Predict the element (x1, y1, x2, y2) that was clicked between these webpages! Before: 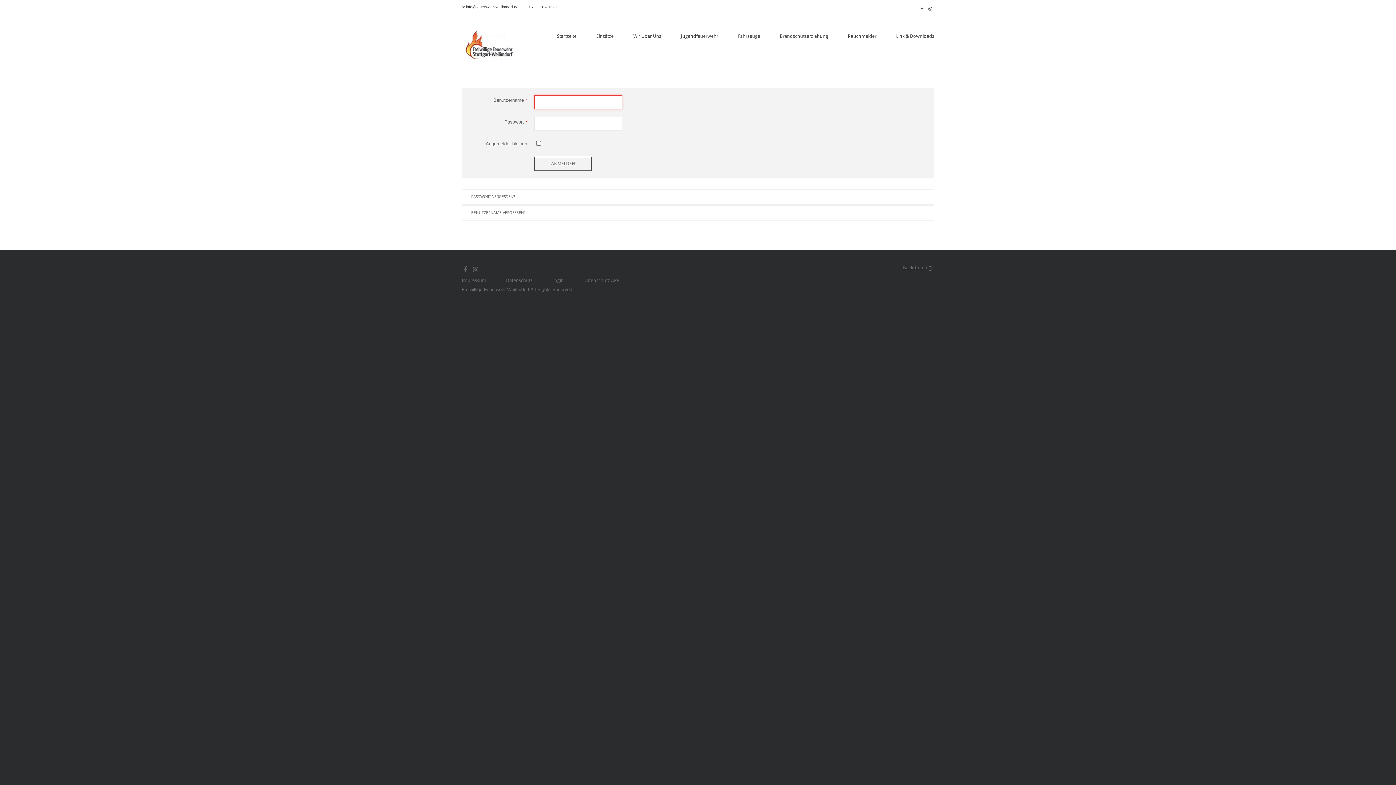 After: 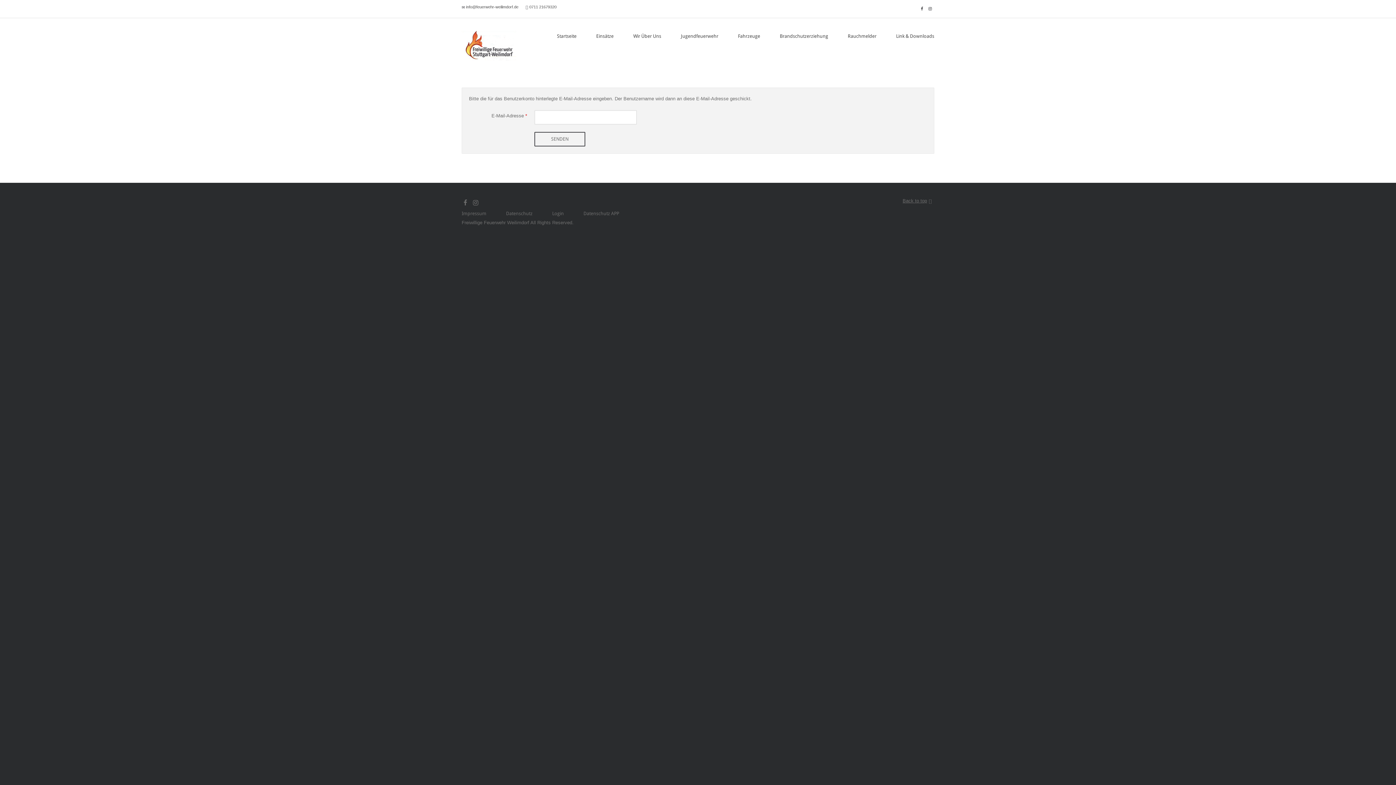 Action: bbox: (461, 205, 934, 220) label: BENUTZERNAME VERGESSEN?